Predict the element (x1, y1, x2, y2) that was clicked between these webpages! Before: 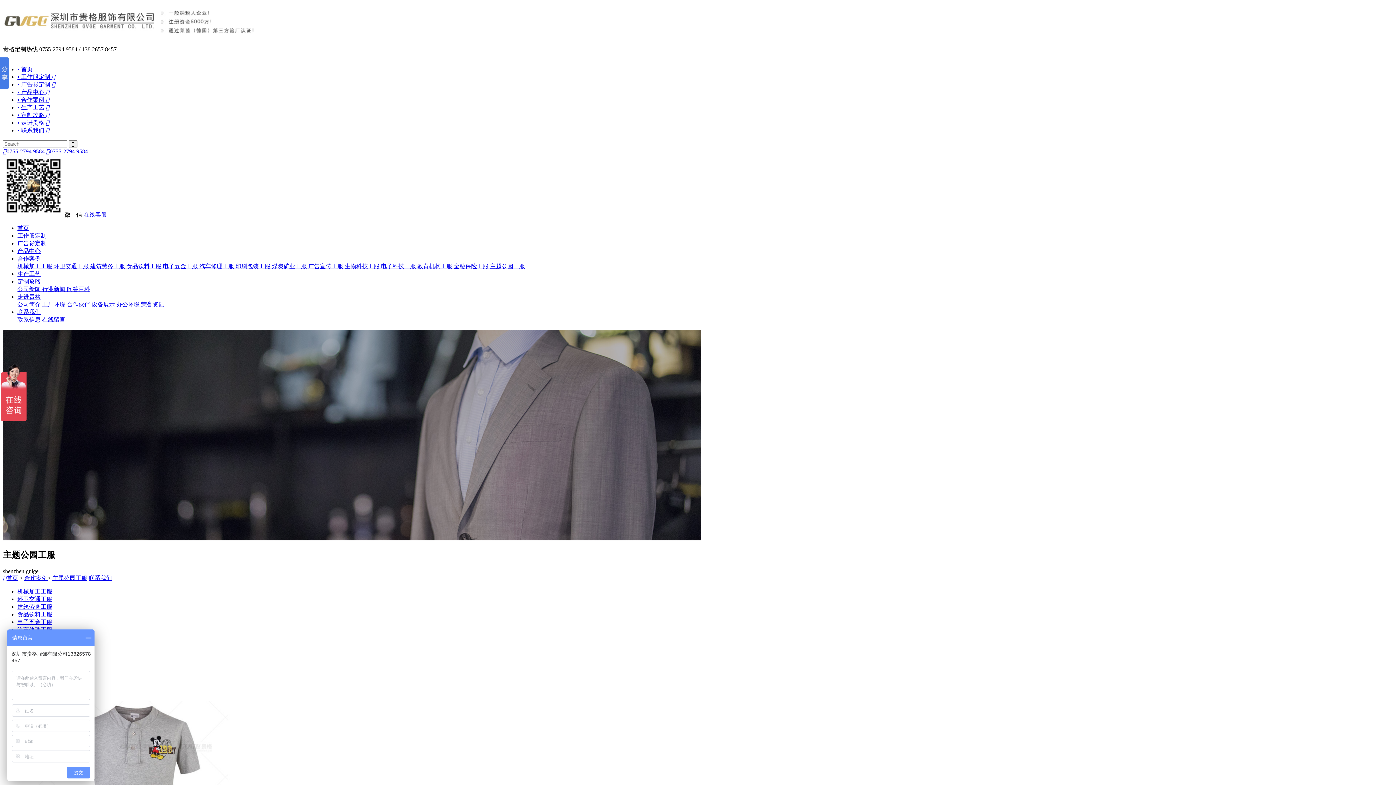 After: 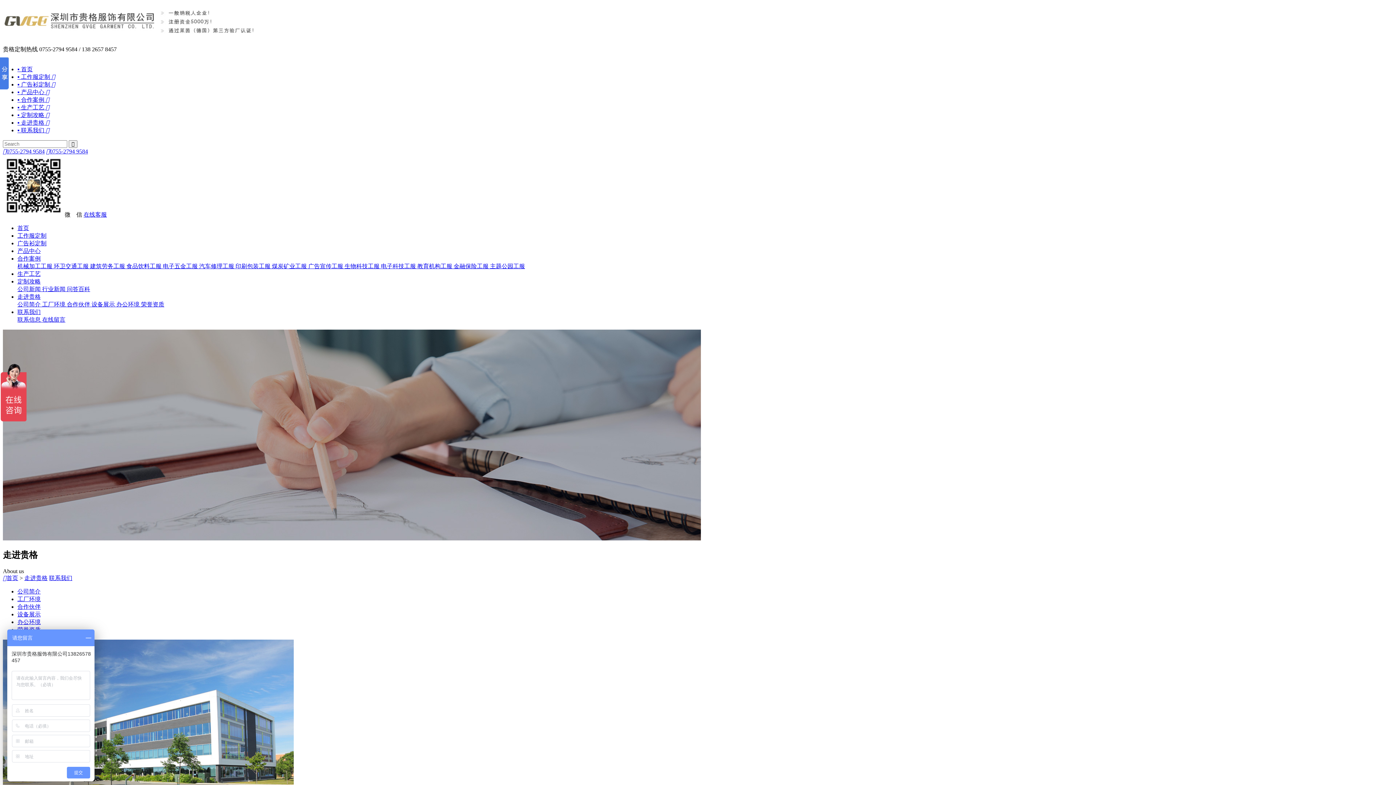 Action: label: ▪ 走进贵格  bbox: (17, 119, 49, 125)